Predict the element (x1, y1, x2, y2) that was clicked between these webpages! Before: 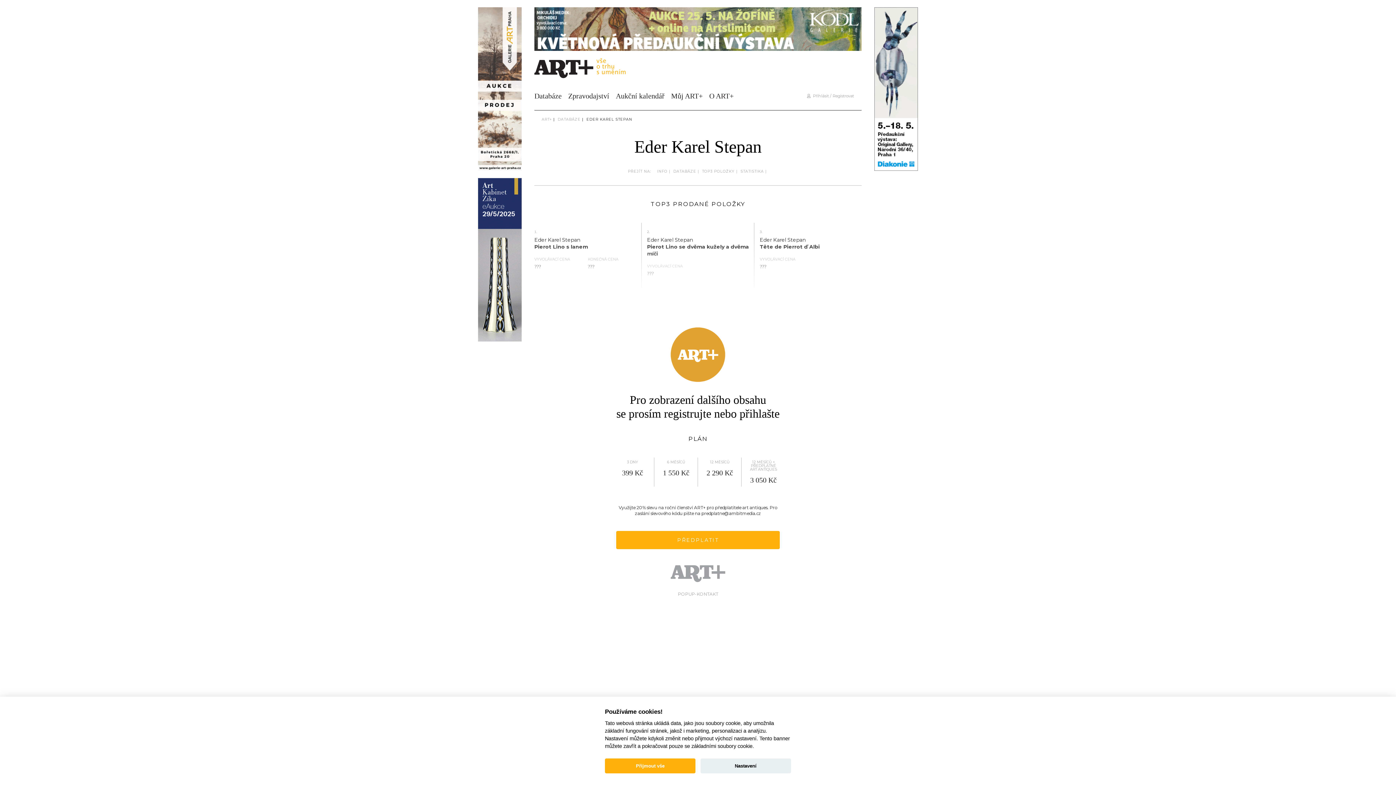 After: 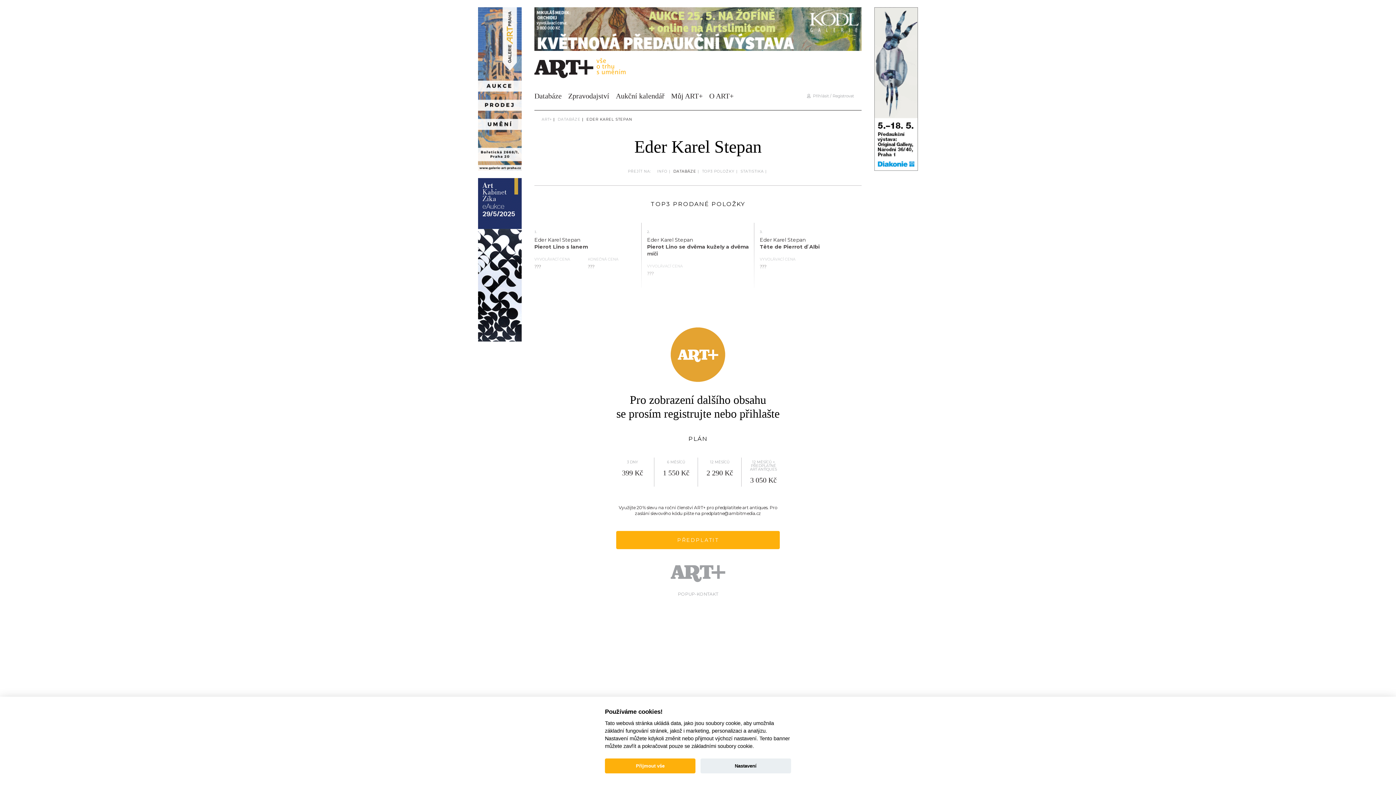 Action: label: DATABÁZE bbox: (673, 169, 696, 173)